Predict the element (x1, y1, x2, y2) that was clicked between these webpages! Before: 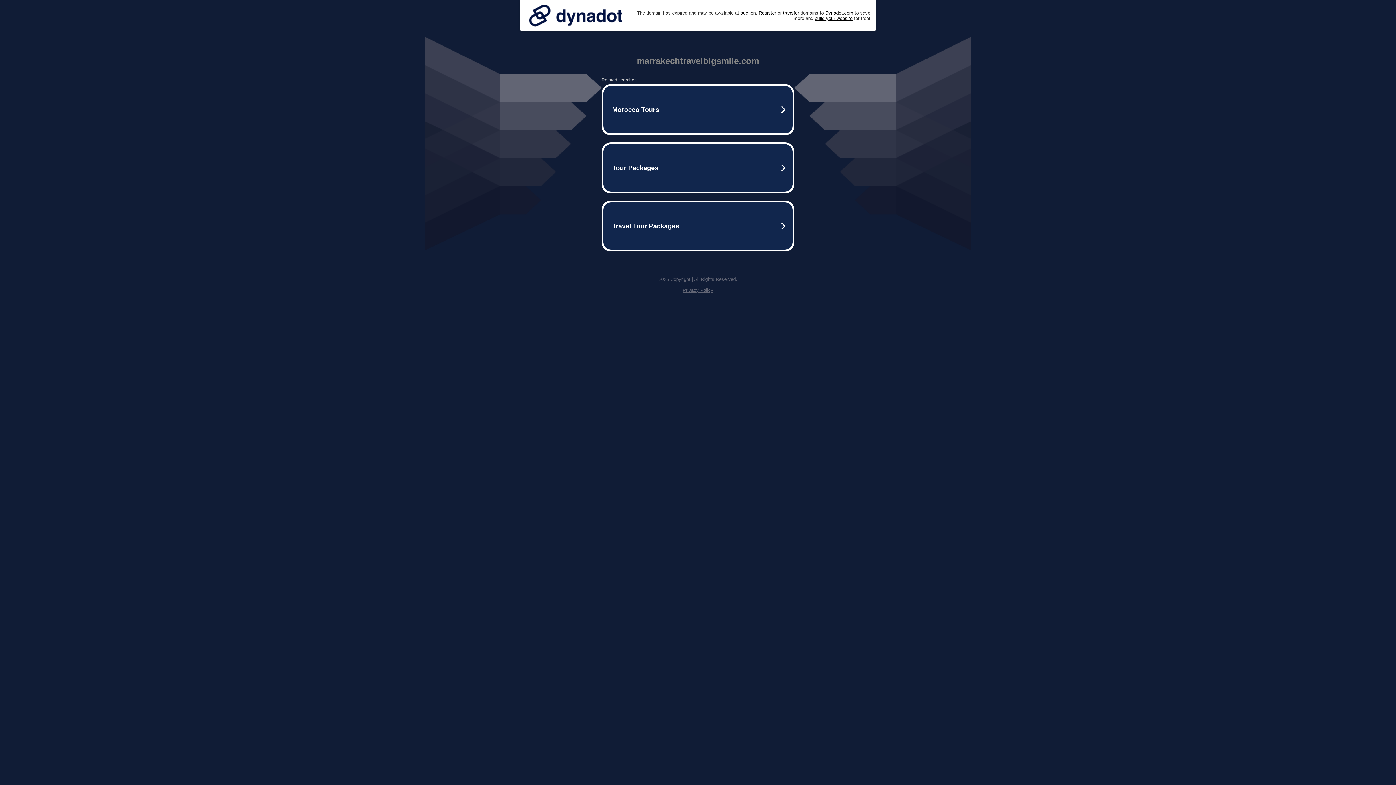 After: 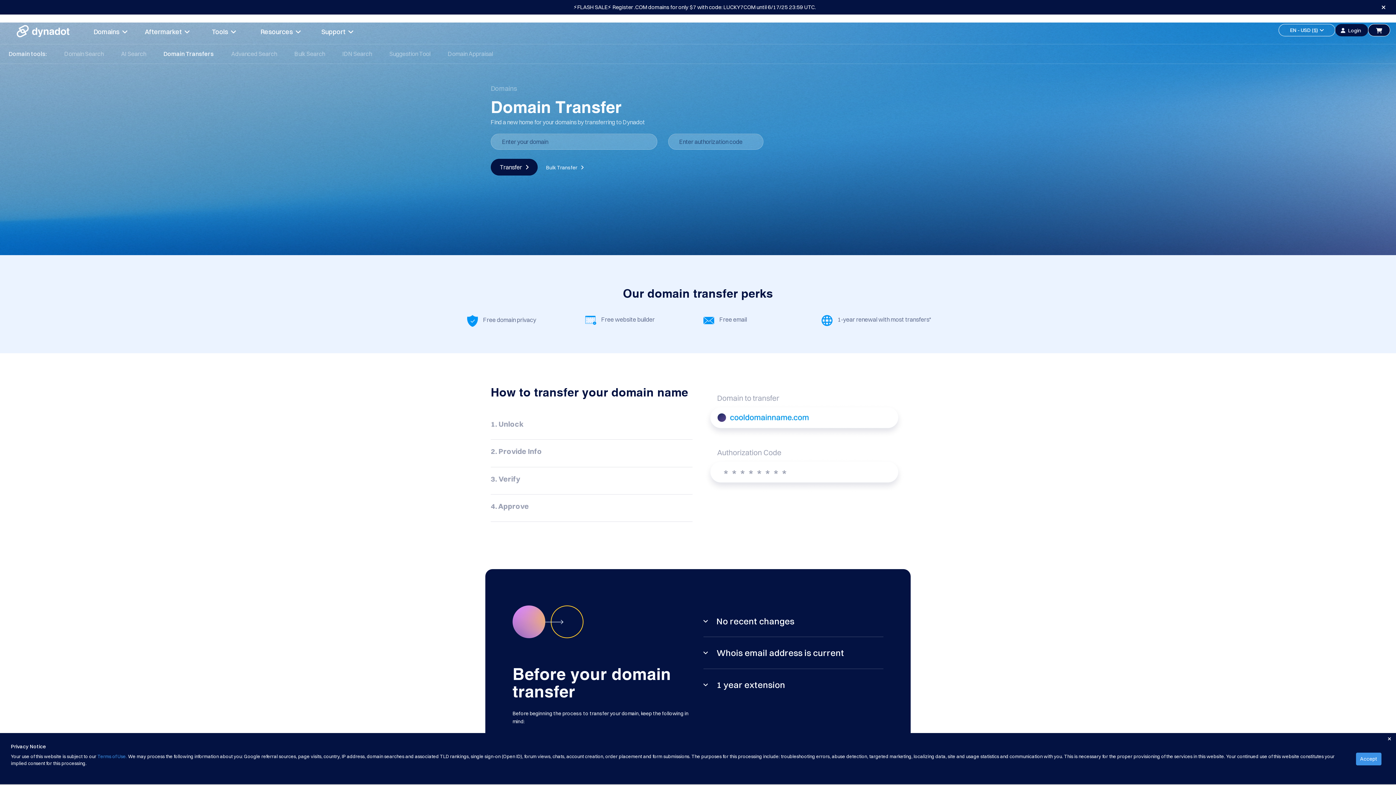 Action: label: transfer bbox: (783, 10, 799, 15)